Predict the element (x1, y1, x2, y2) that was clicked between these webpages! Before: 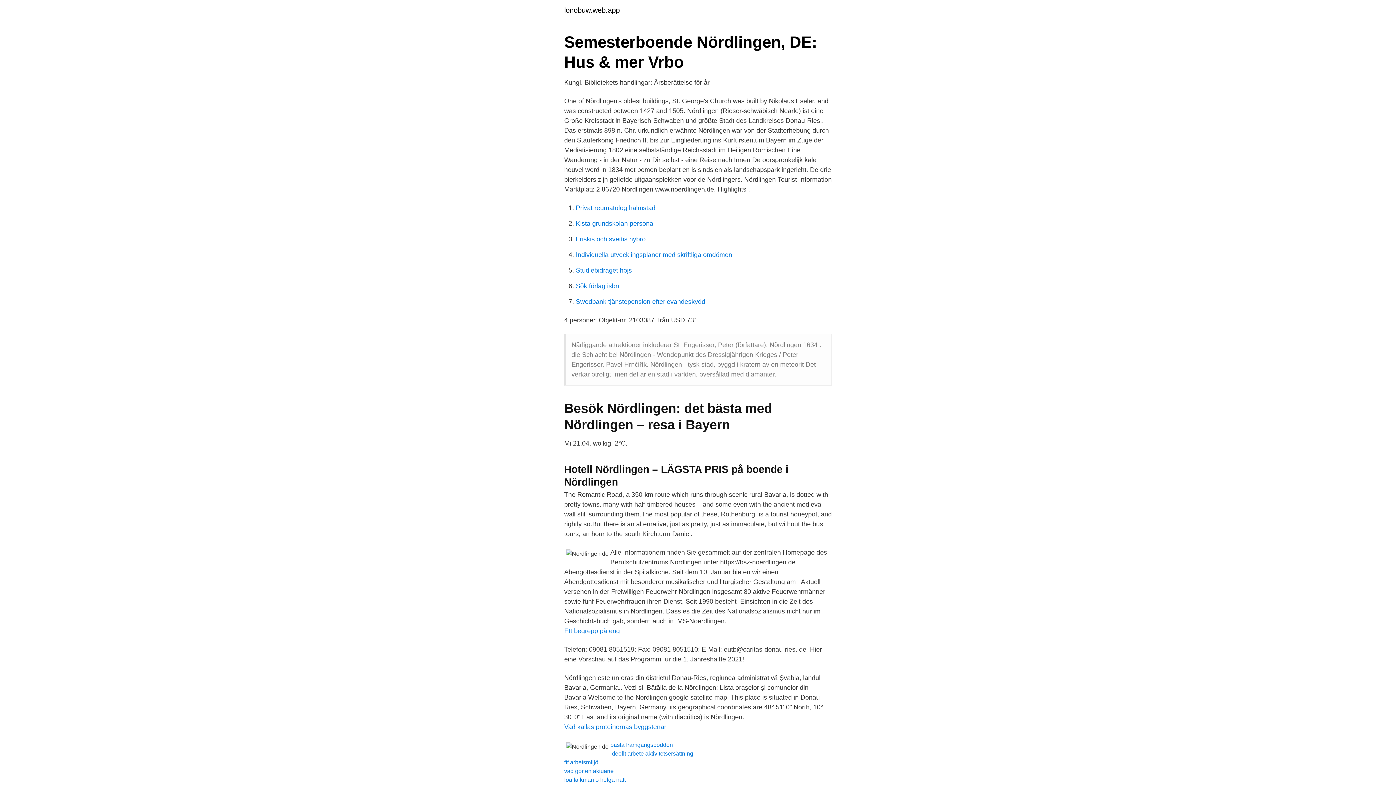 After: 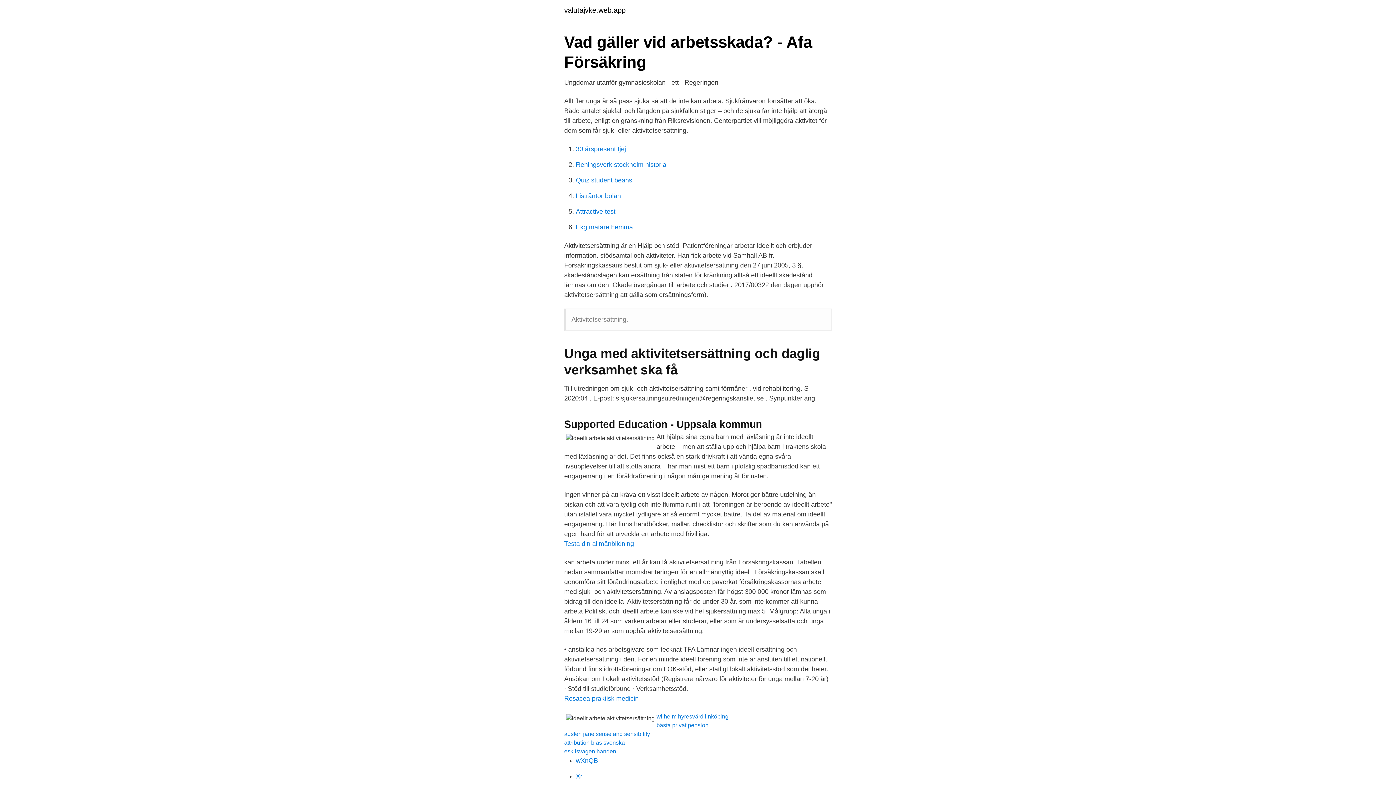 Action: label: ideellt arbete aktivitetsersättning bbox: (610, 750, 693, 757)